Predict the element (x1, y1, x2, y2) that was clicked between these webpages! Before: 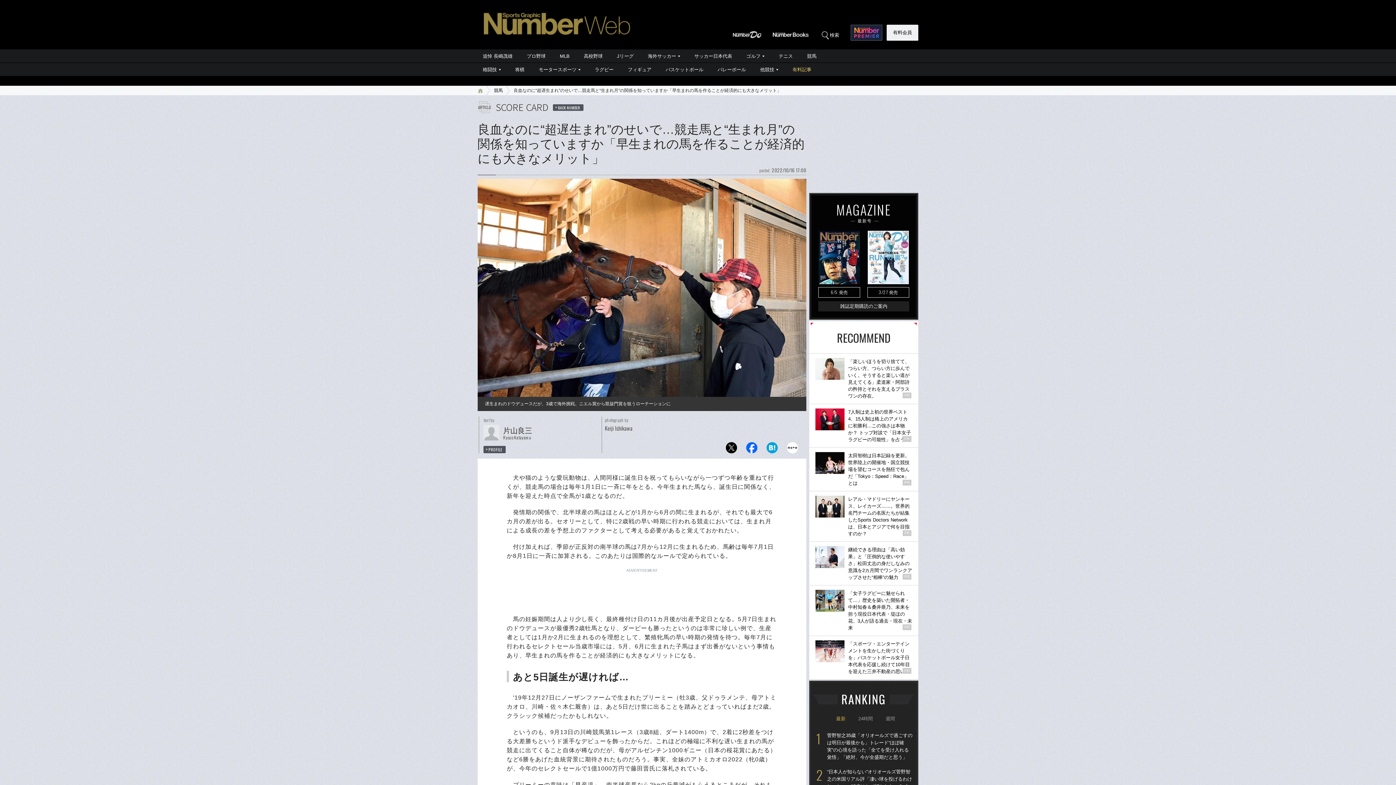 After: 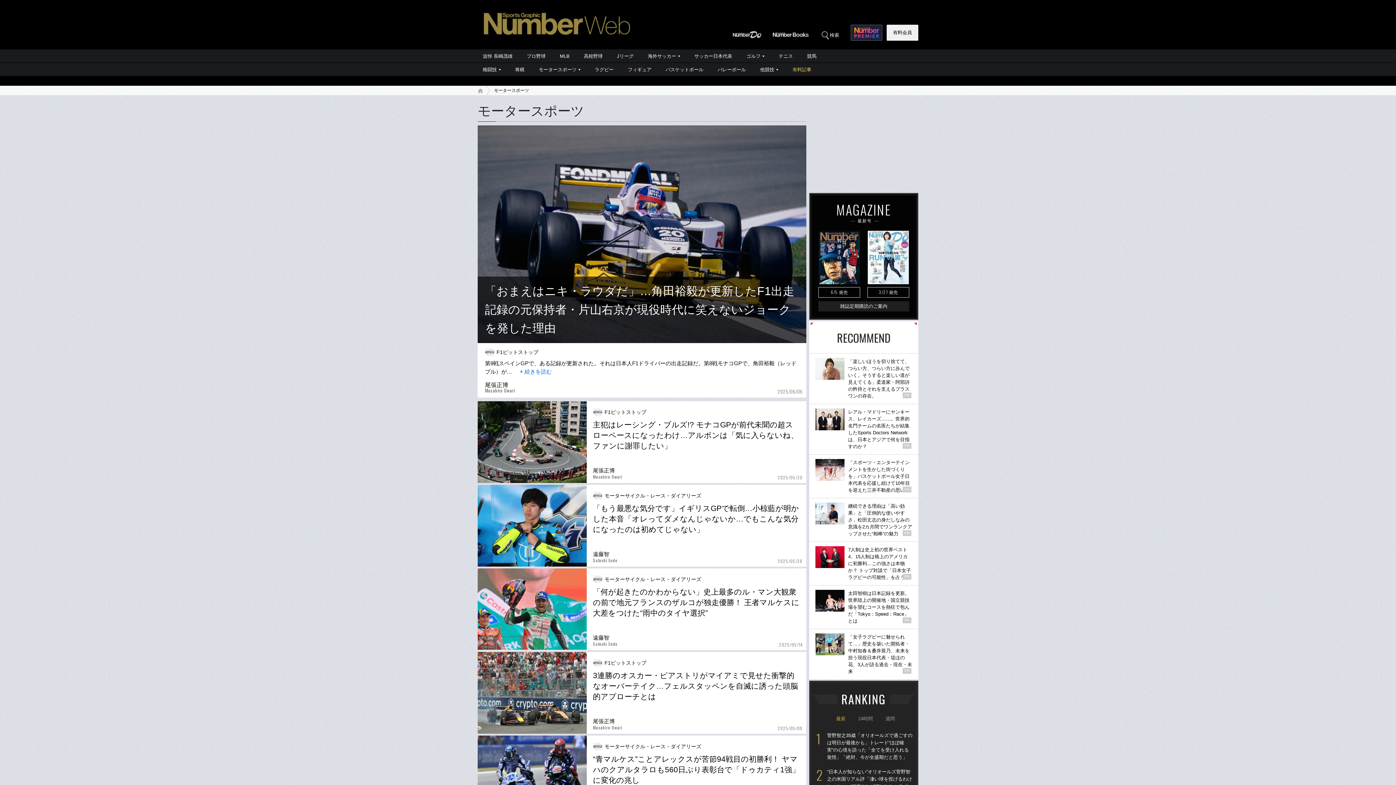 Action: bbox: (532, 62, 587, 76) label: モータースポーツ